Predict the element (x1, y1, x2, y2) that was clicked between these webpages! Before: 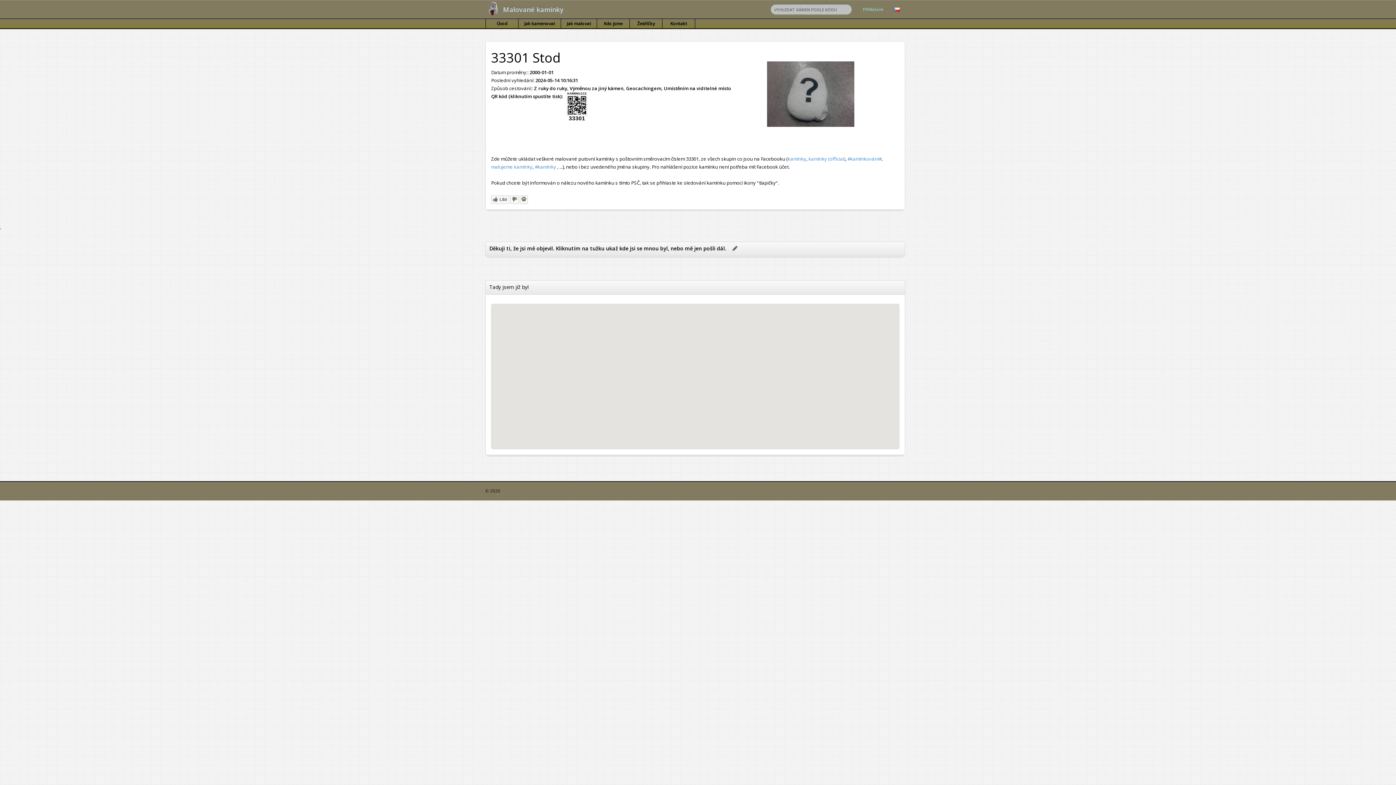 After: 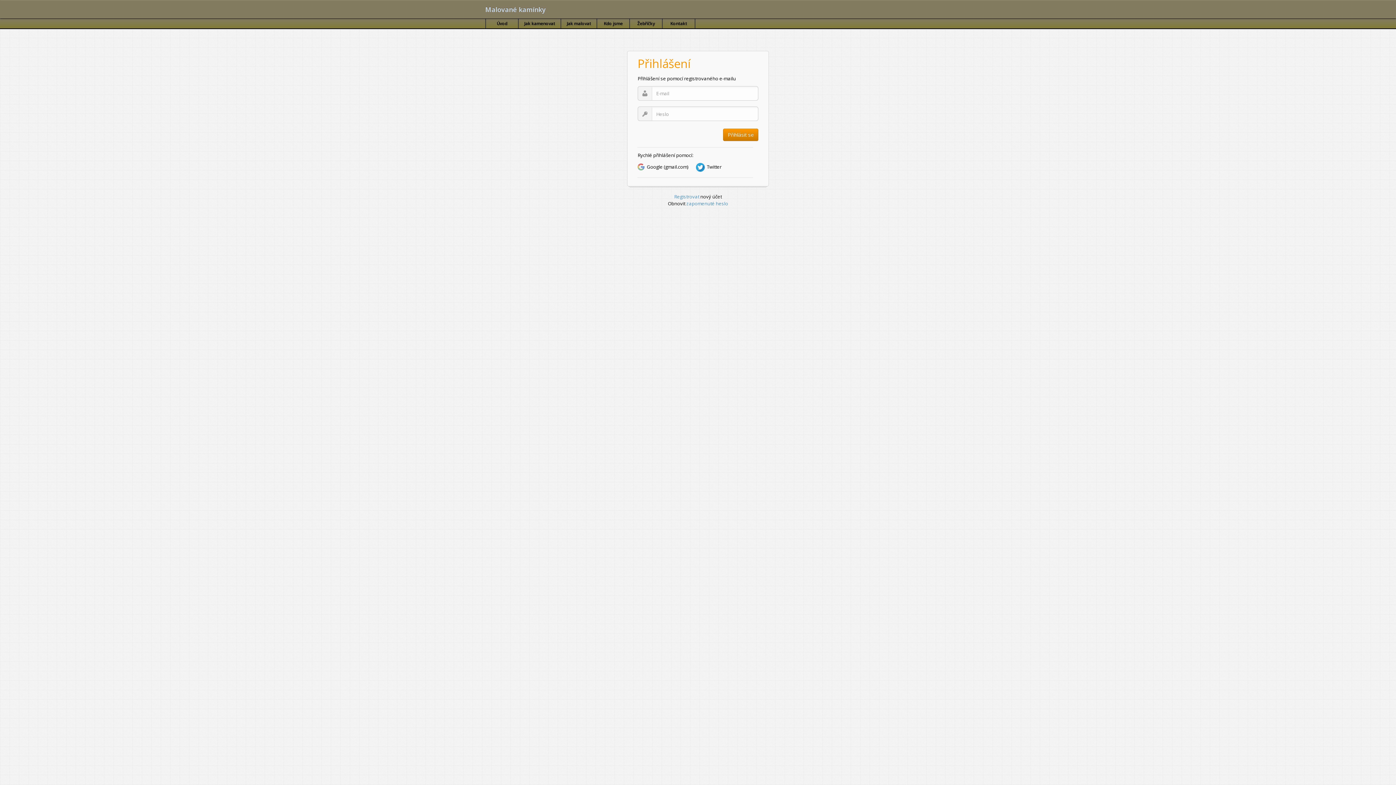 Action: bbox: (857, 0, 888, 18) label: Přihlášení